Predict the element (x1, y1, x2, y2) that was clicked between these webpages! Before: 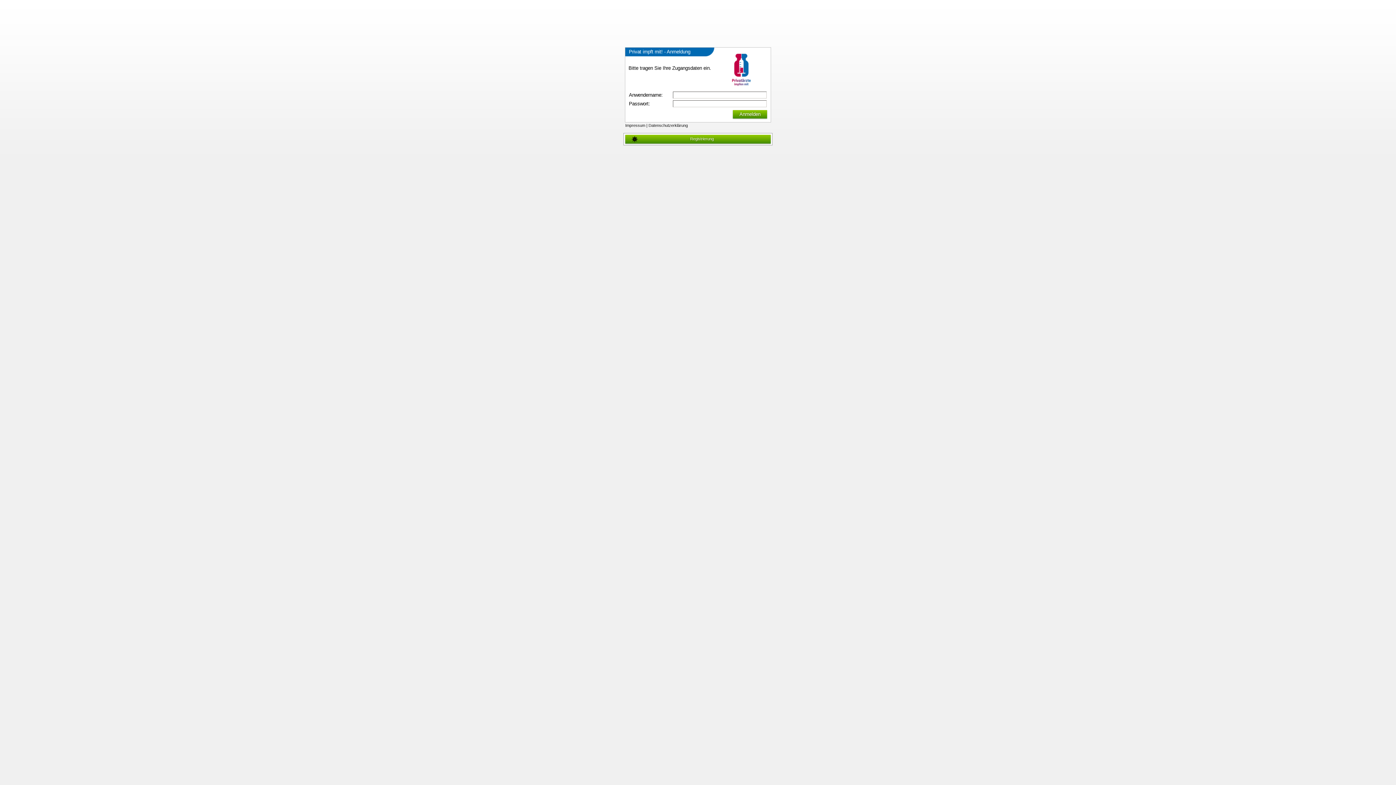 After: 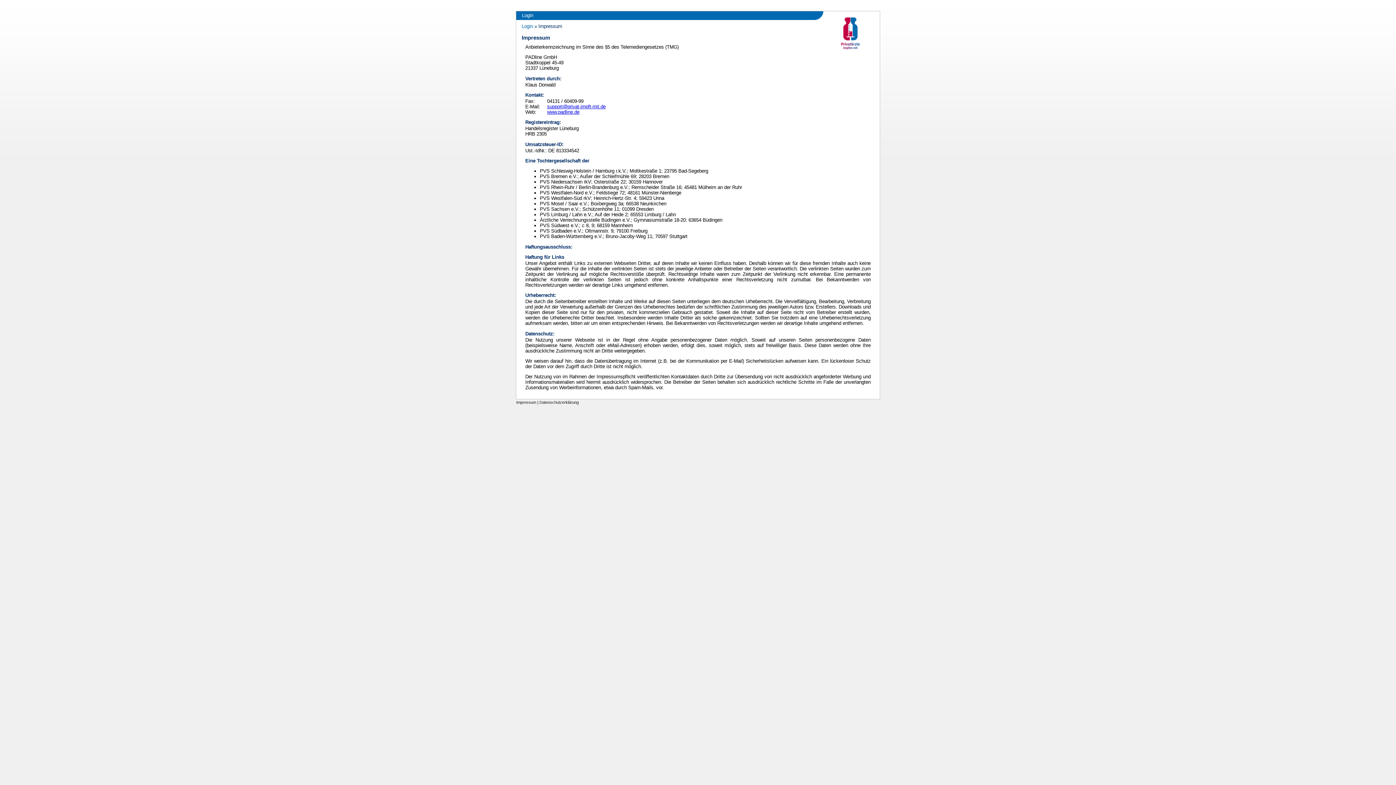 Action: label: Impressum bbox: (625, 123, 645, 127)